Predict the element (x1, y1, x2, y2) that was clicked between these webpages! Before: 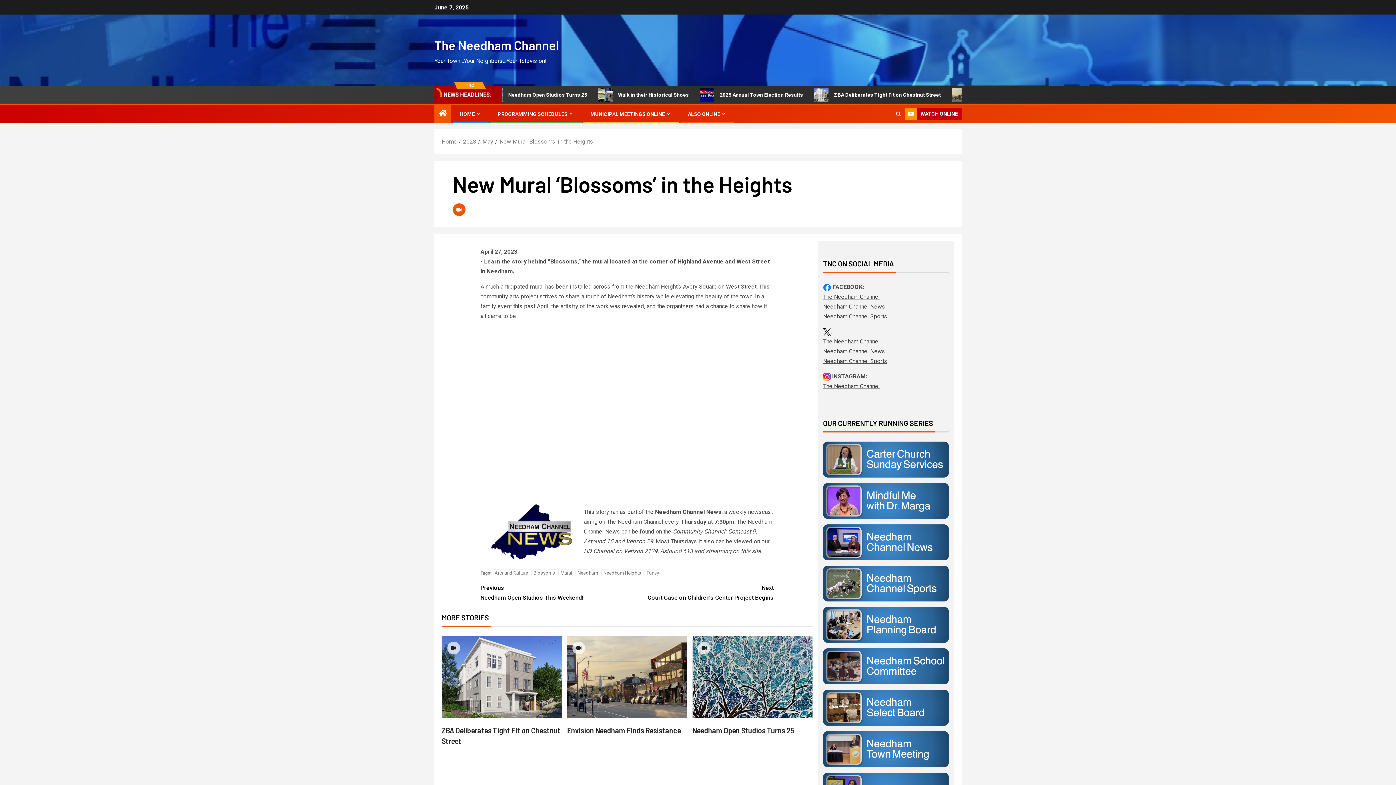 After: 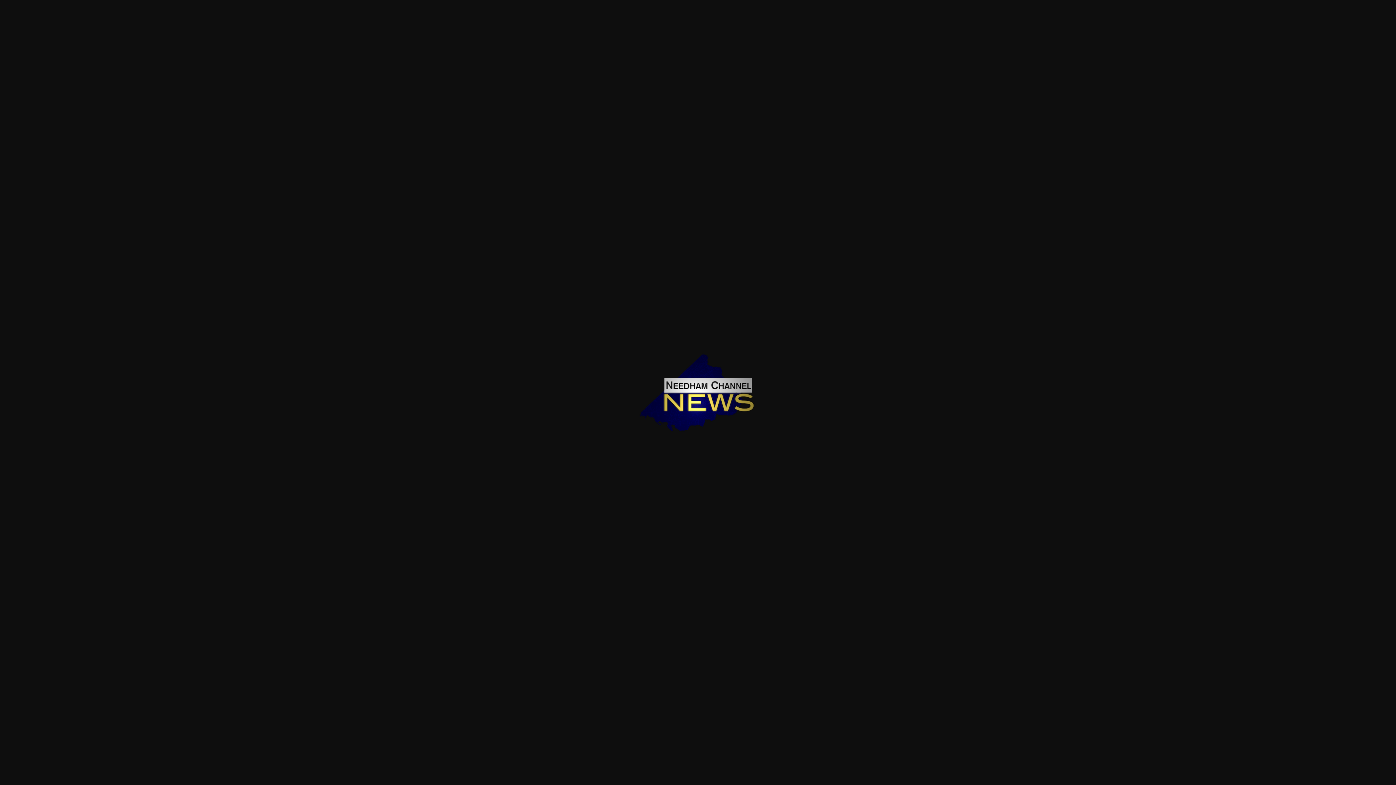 Action: bbox: (480, 528, 583, 534)